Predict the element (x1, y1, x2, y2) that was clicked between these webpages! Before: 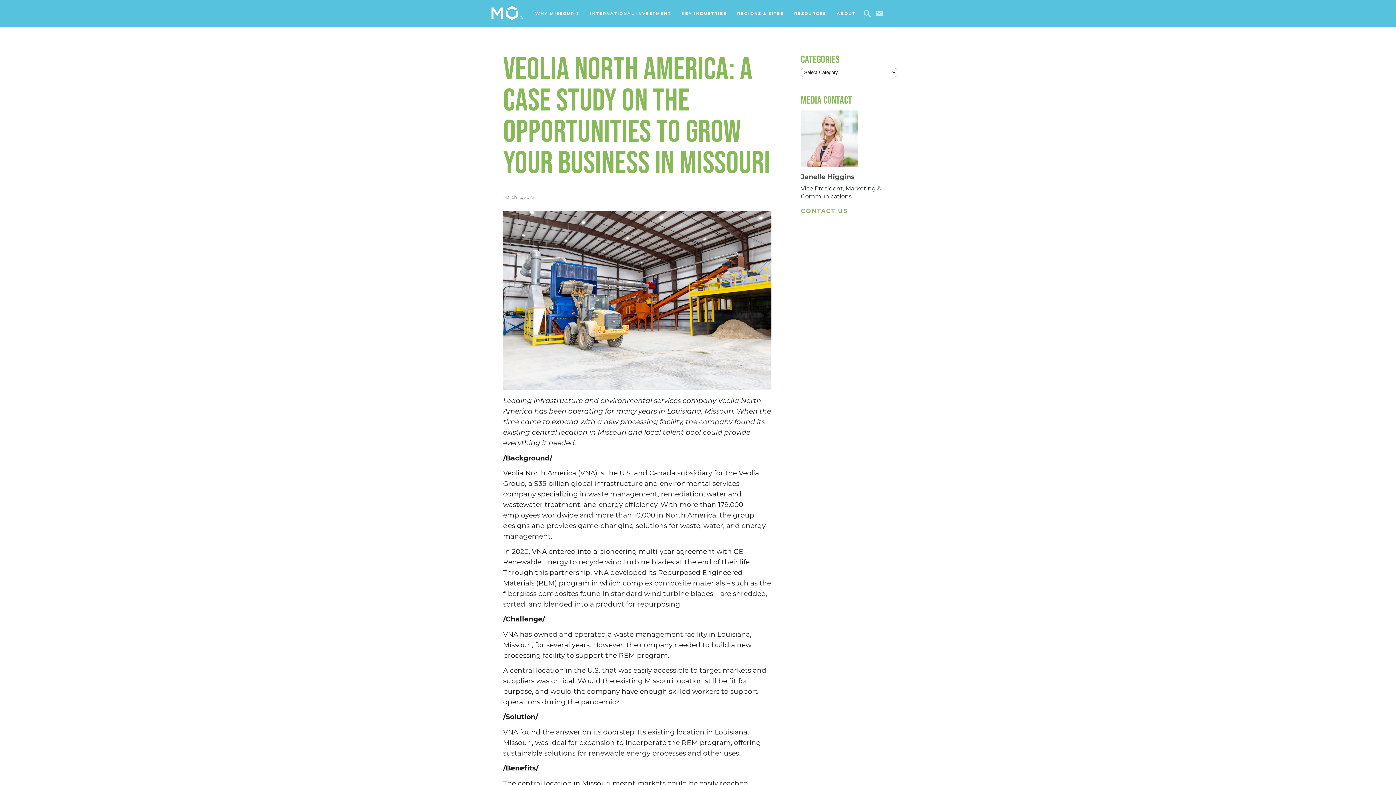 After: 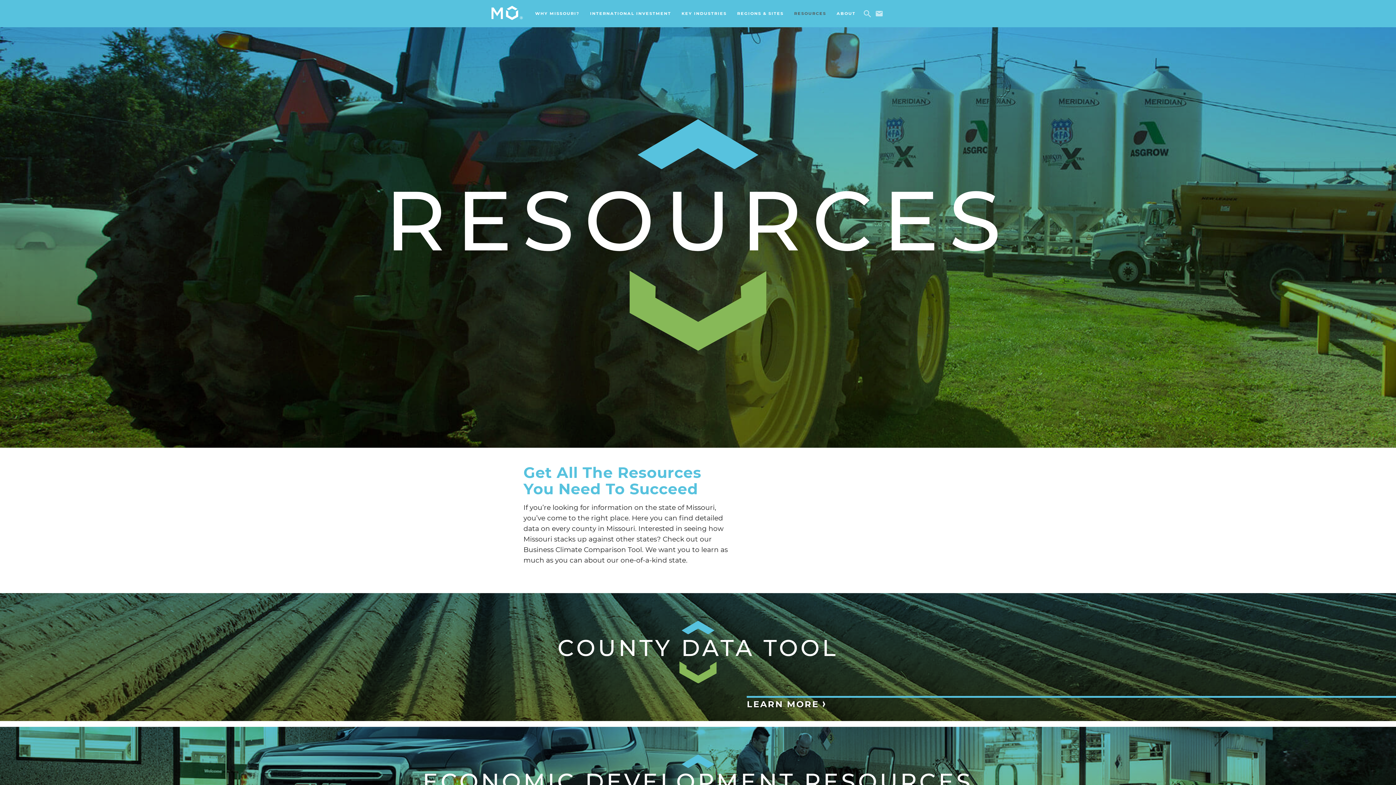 Action: label: RESOURCES bbox: (794, 10, 826, 16)